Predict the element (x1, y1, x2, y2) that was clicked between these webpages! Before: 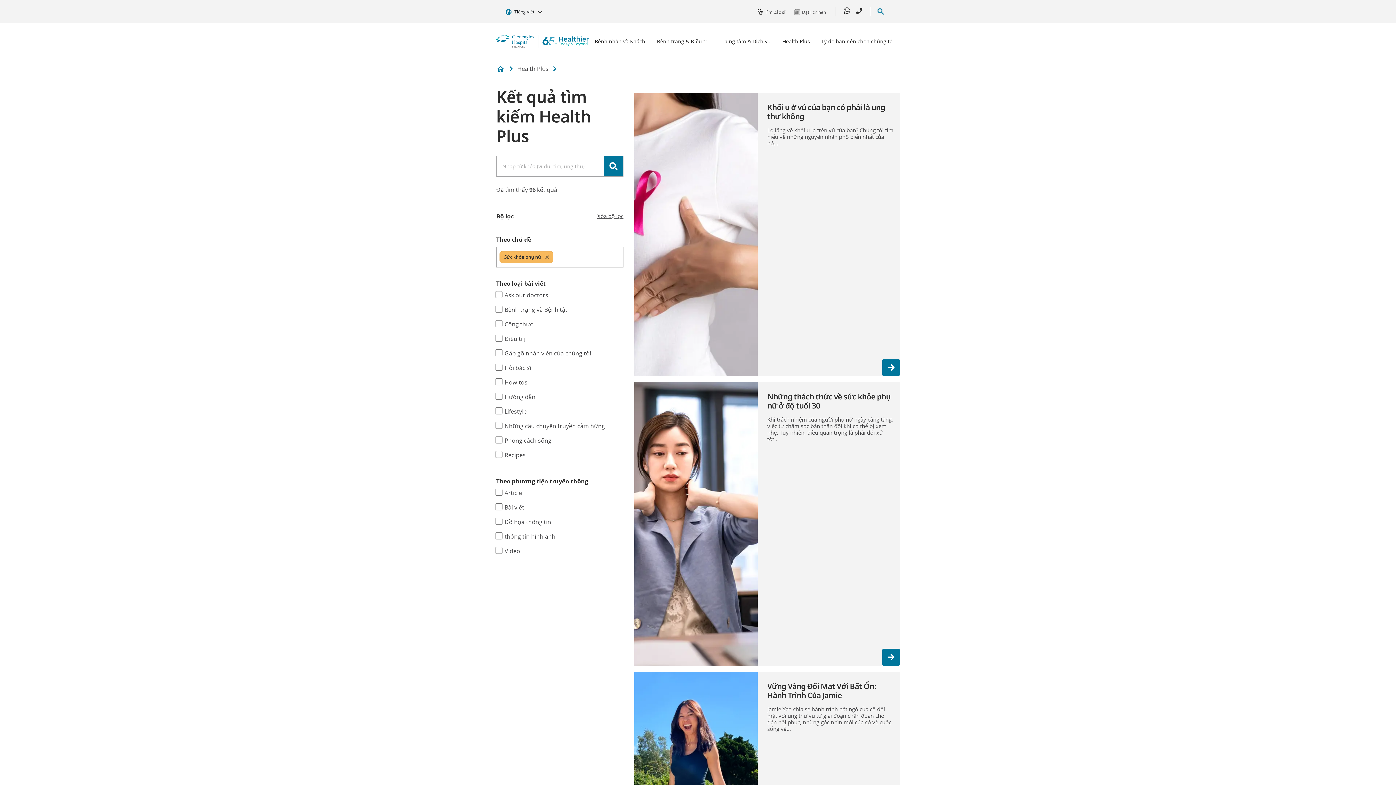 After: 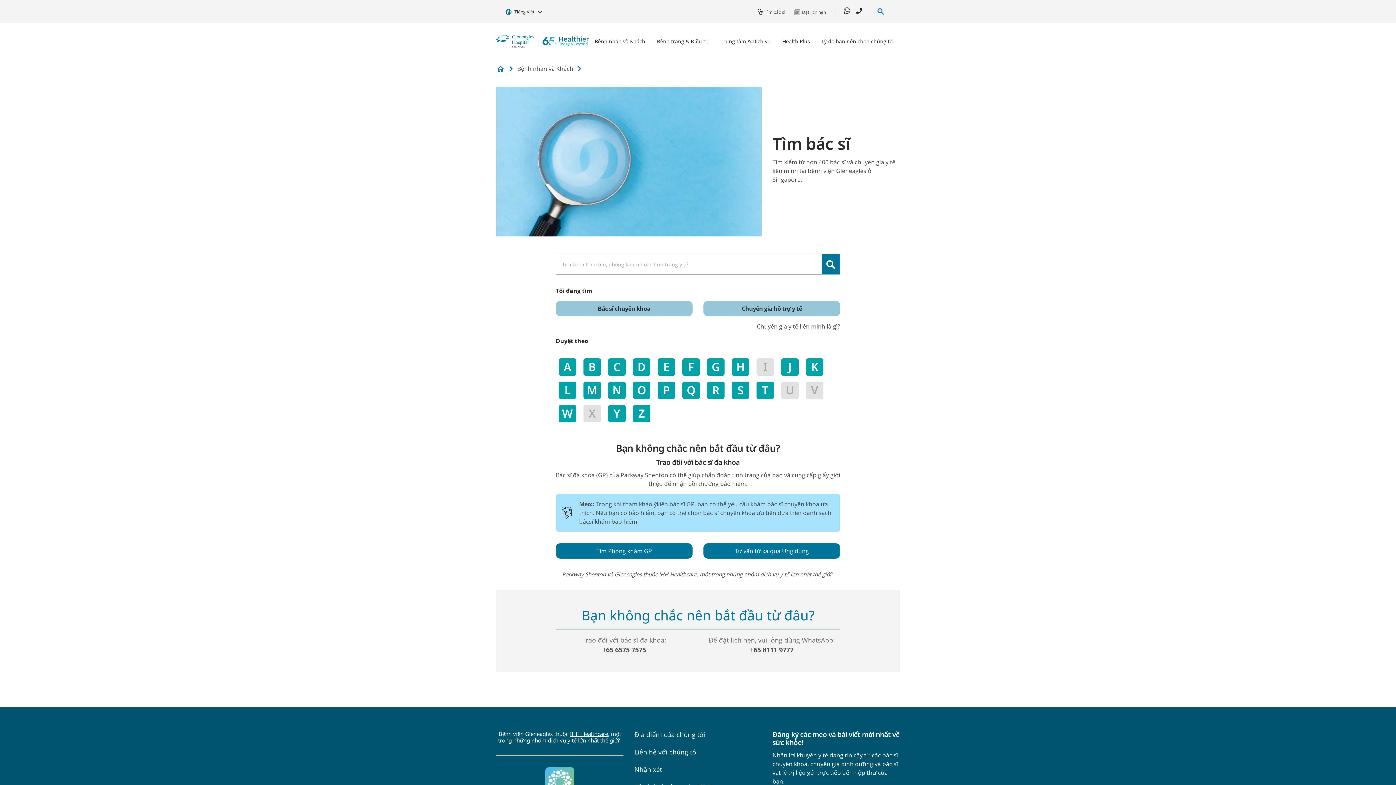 Action: label:  Tìm bác sĩ  bbox: (756, 8, 786, 15)